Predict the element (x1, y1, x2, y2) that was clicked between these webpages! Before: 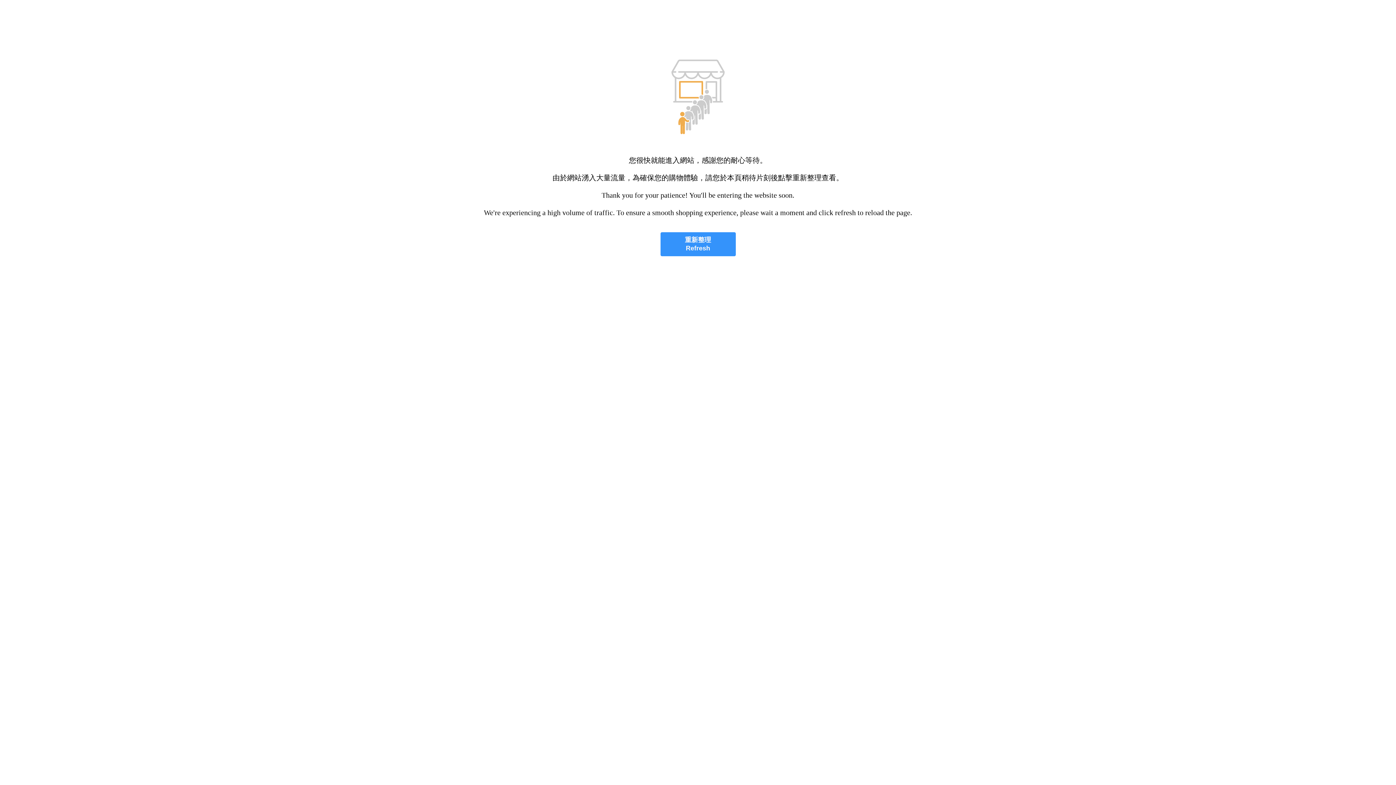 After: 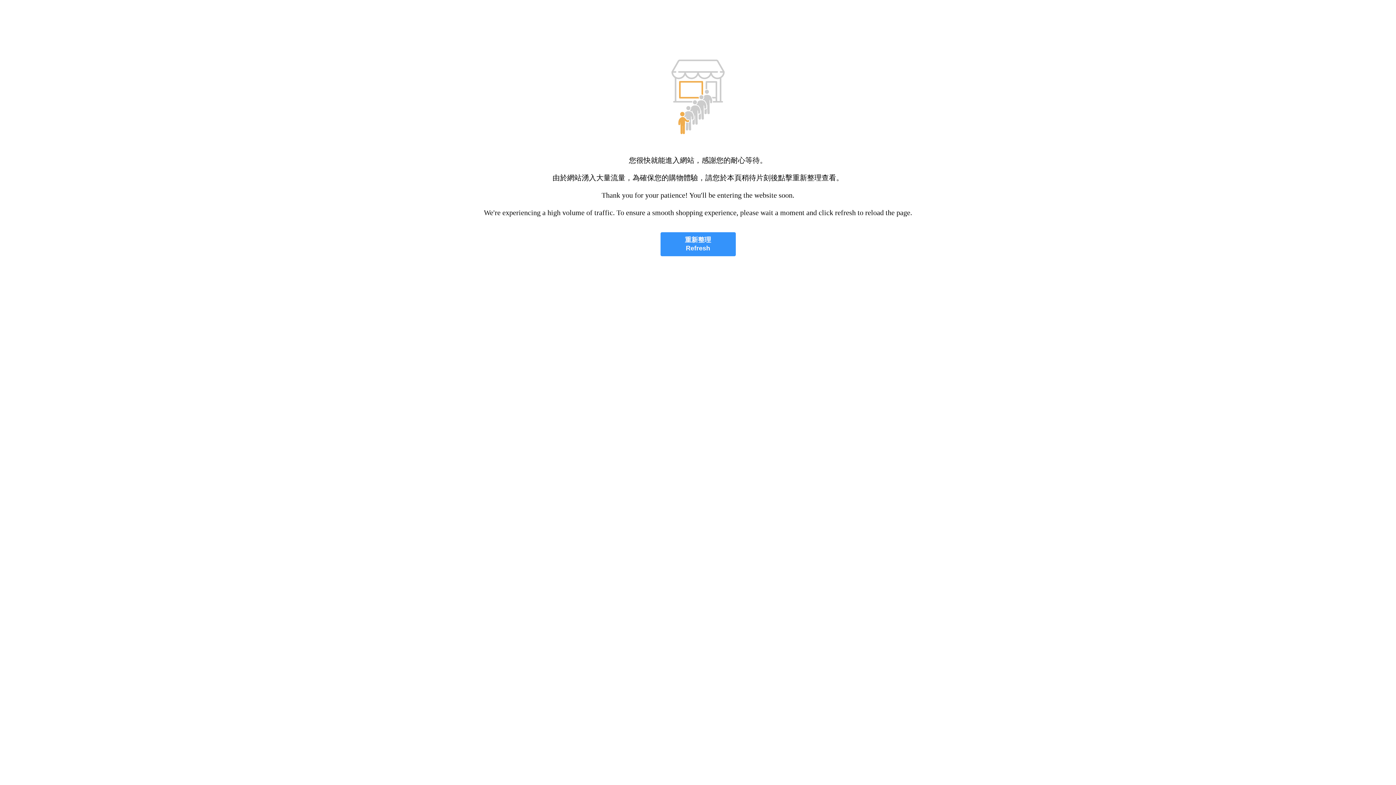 Action: label: 重新整理
Refresh bbox: (660, 232, 735, 256)